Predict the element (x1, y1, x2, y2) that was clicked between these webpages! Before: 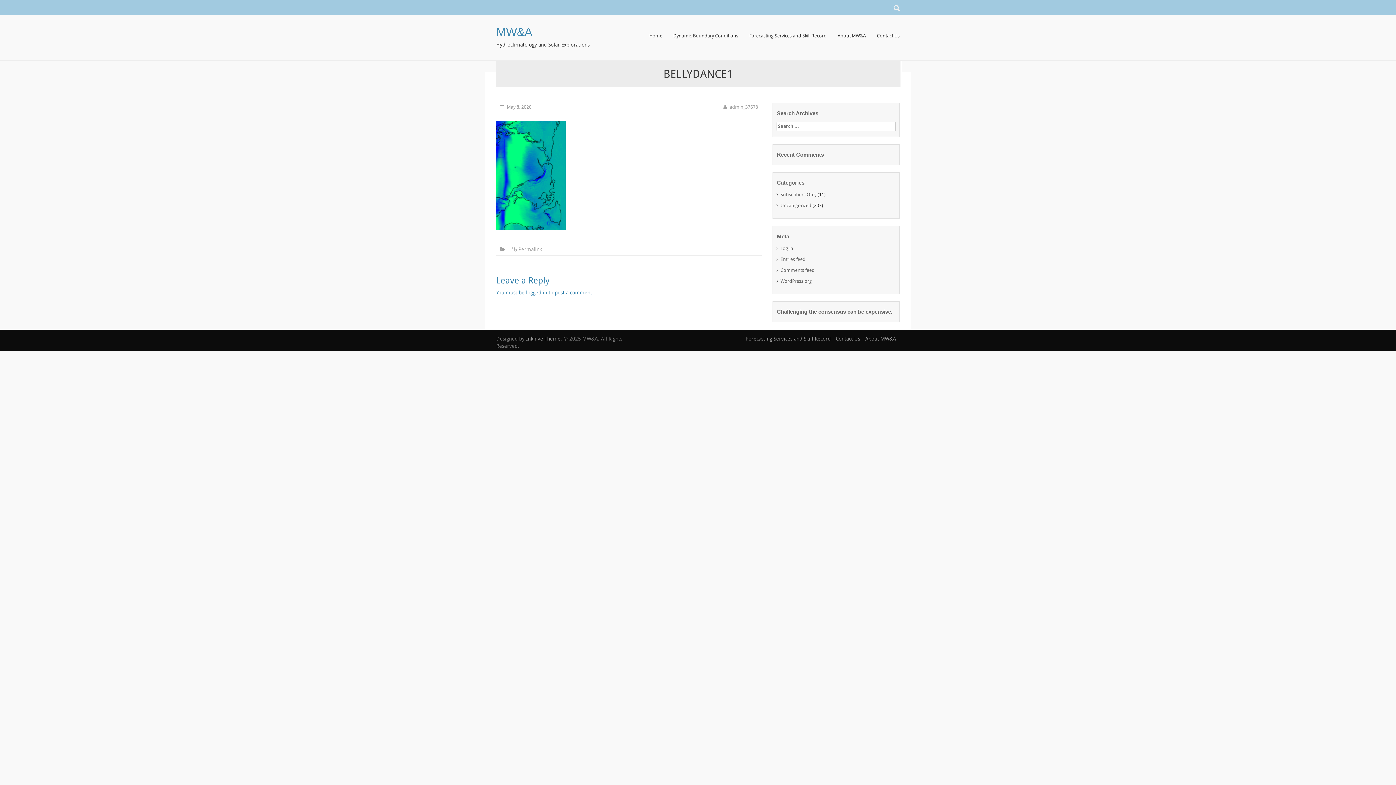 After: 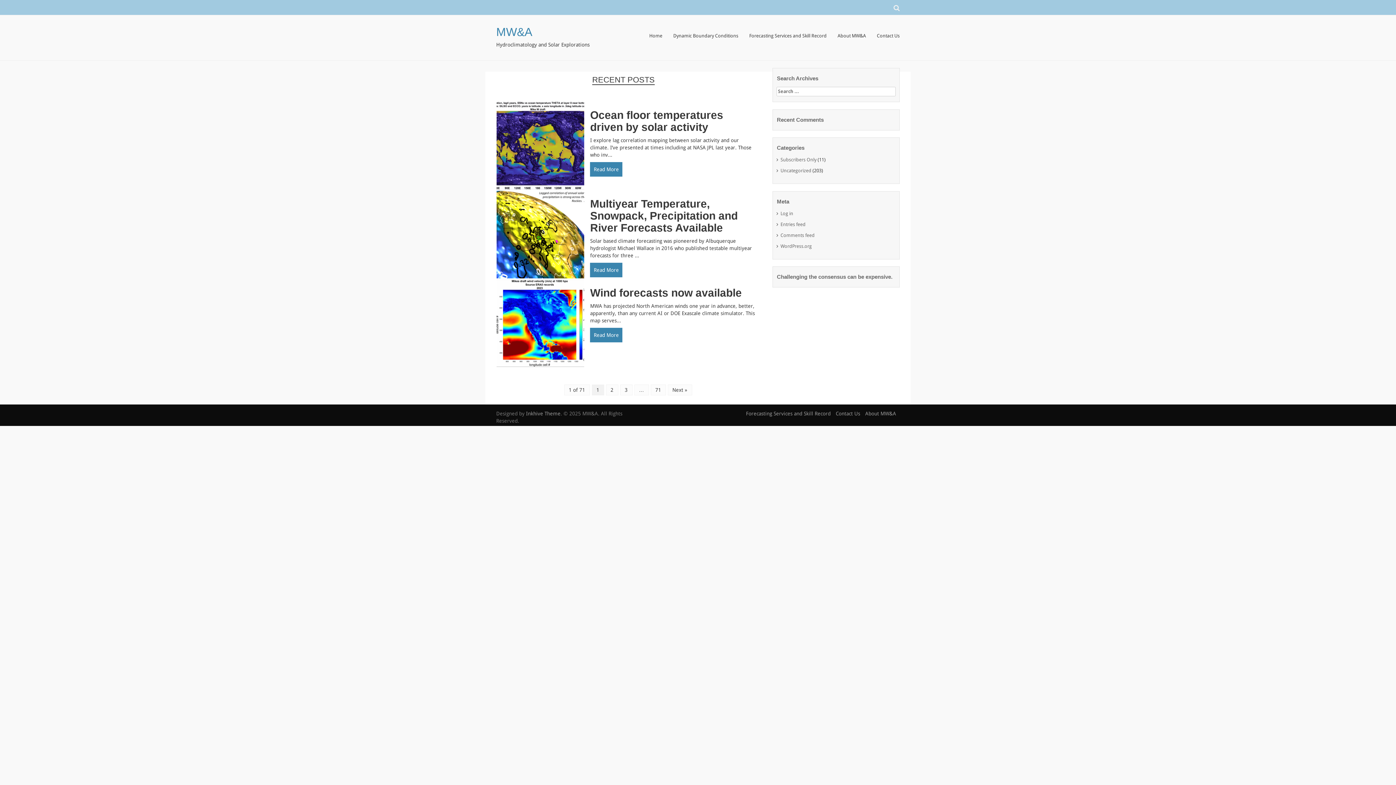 Action: bbox: (496, 25, 532, 38) label: MW&A